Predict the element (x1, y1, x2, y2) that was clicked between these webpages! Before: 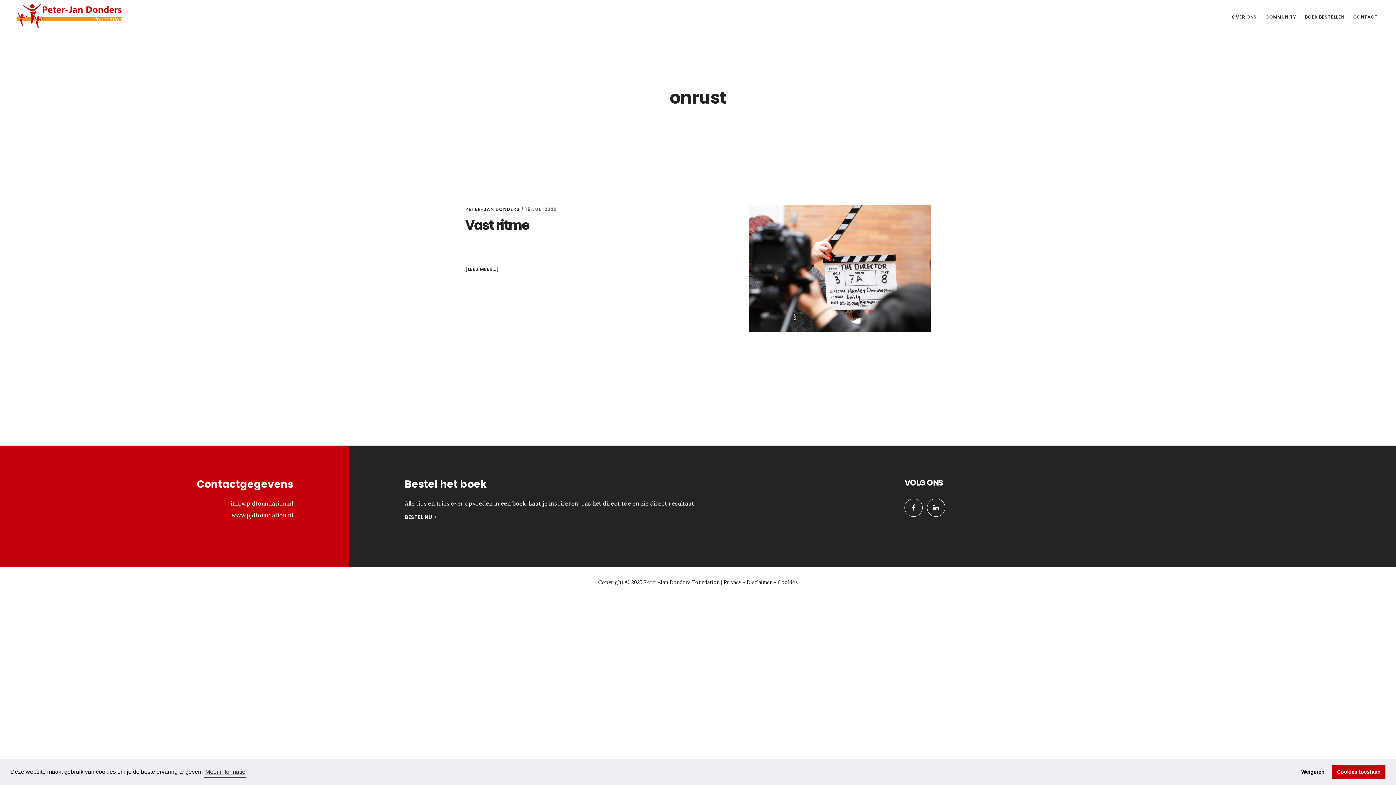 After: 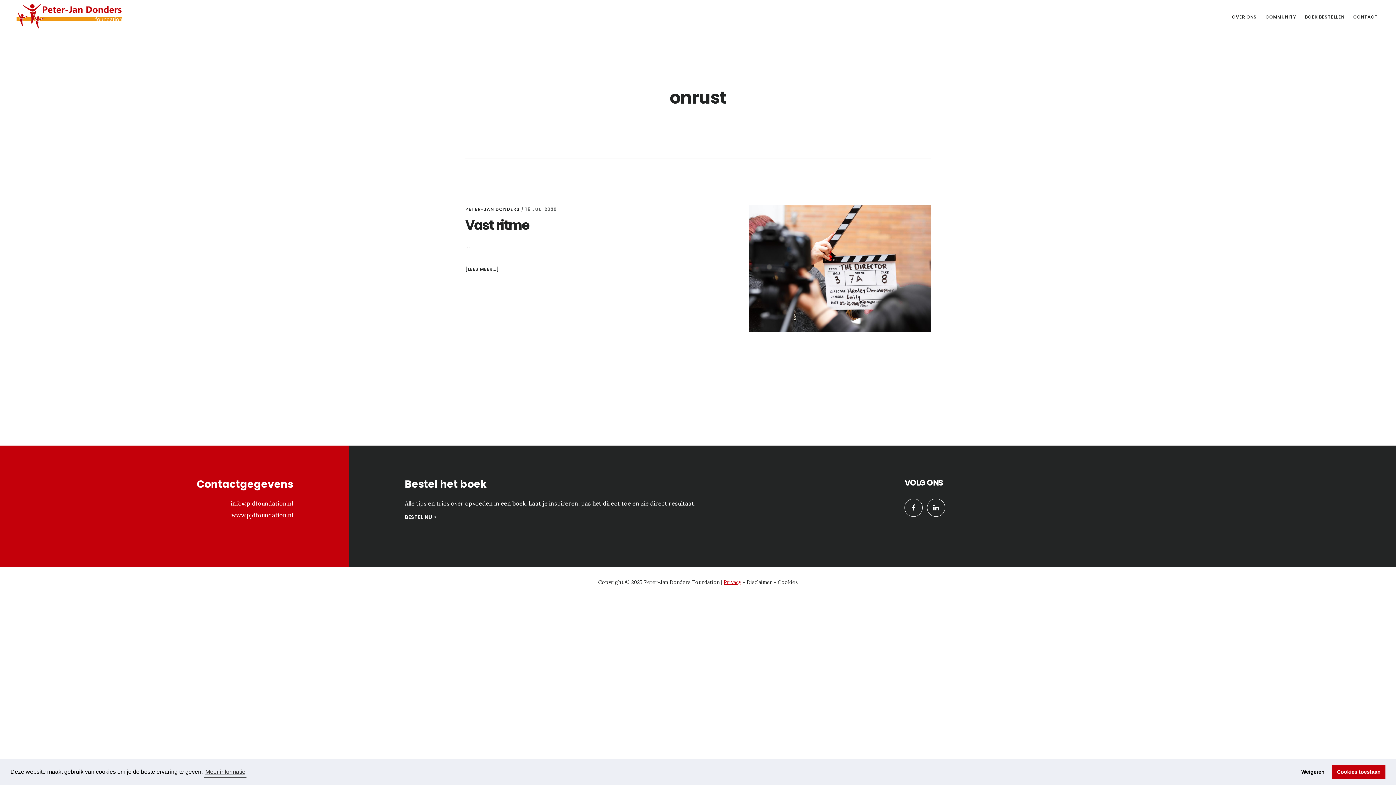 Action: bbox: (723, 579, 741, 585) label: Privacy